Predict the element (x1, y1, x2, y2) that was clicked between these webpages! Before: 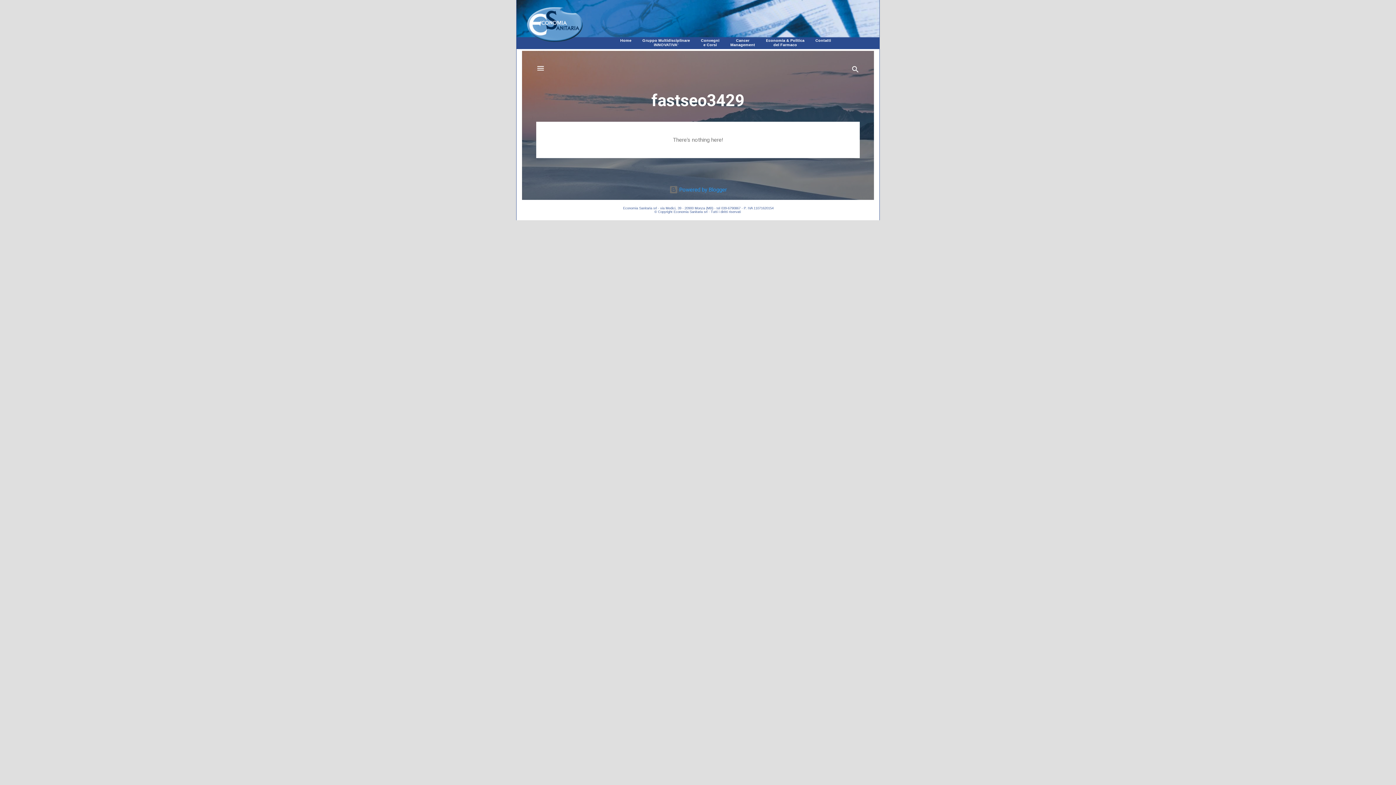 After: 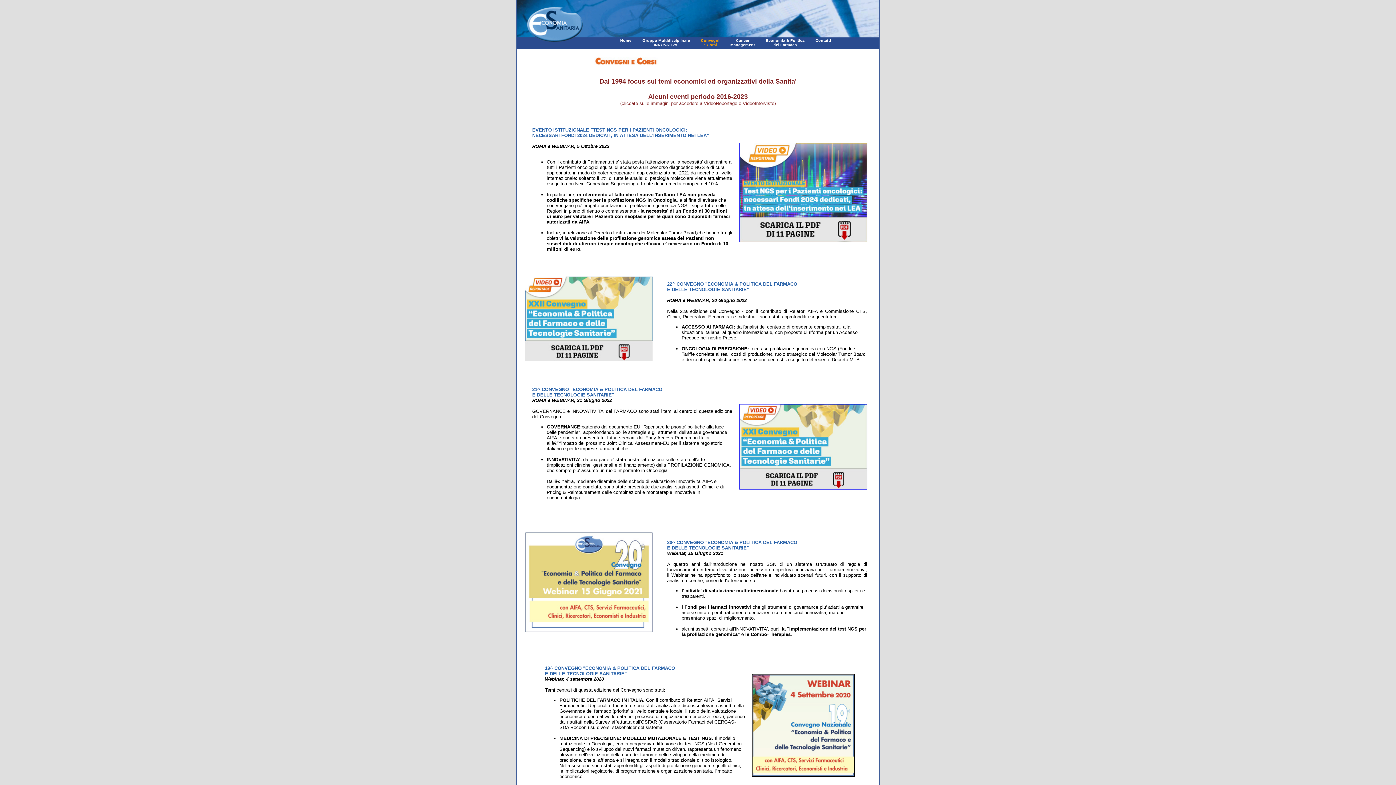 Action: label: Convegni
e Corsi bbox: (701, 38, 719, 46)